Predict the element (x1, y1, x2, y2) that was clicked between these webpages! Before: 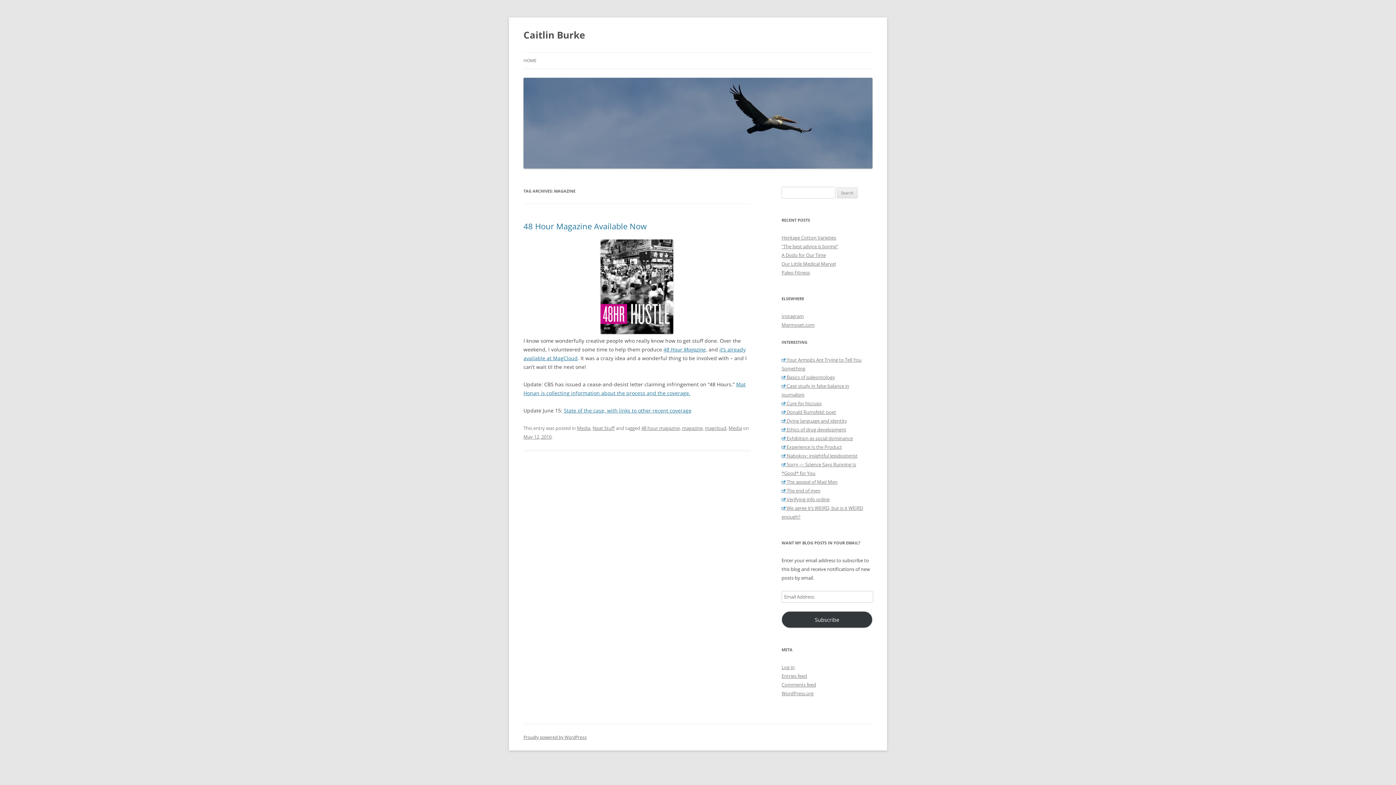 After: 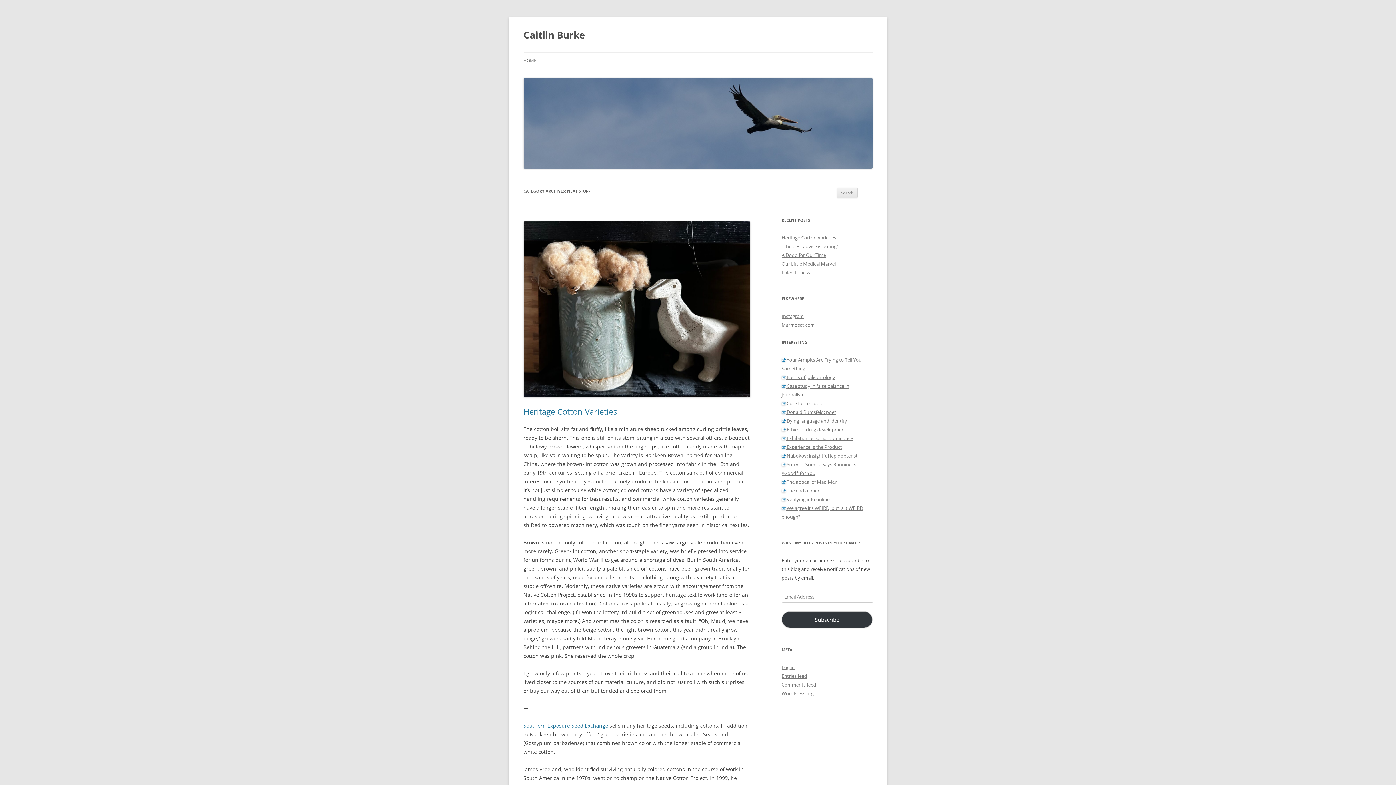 Action: bbox: (592, 425, 614, 431) label: Neat Stuff